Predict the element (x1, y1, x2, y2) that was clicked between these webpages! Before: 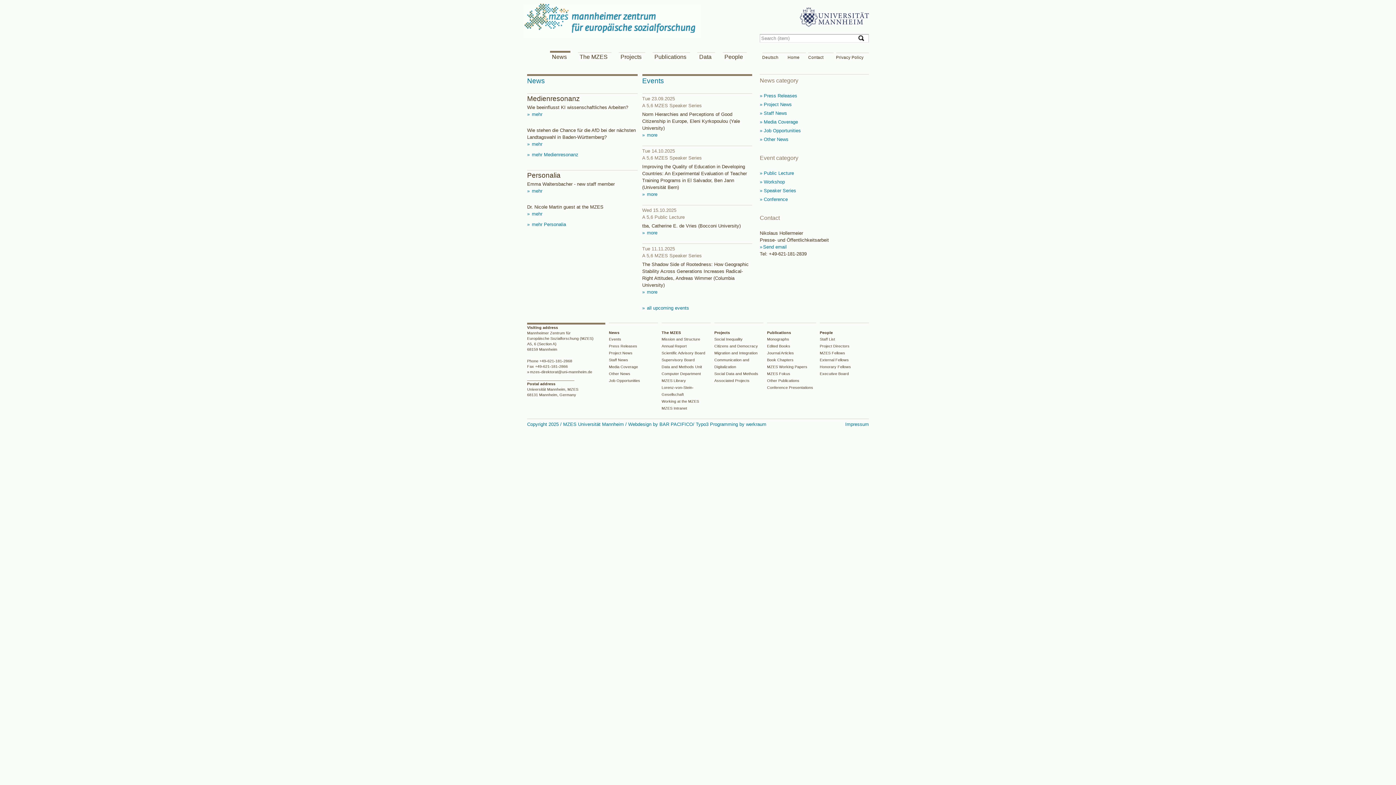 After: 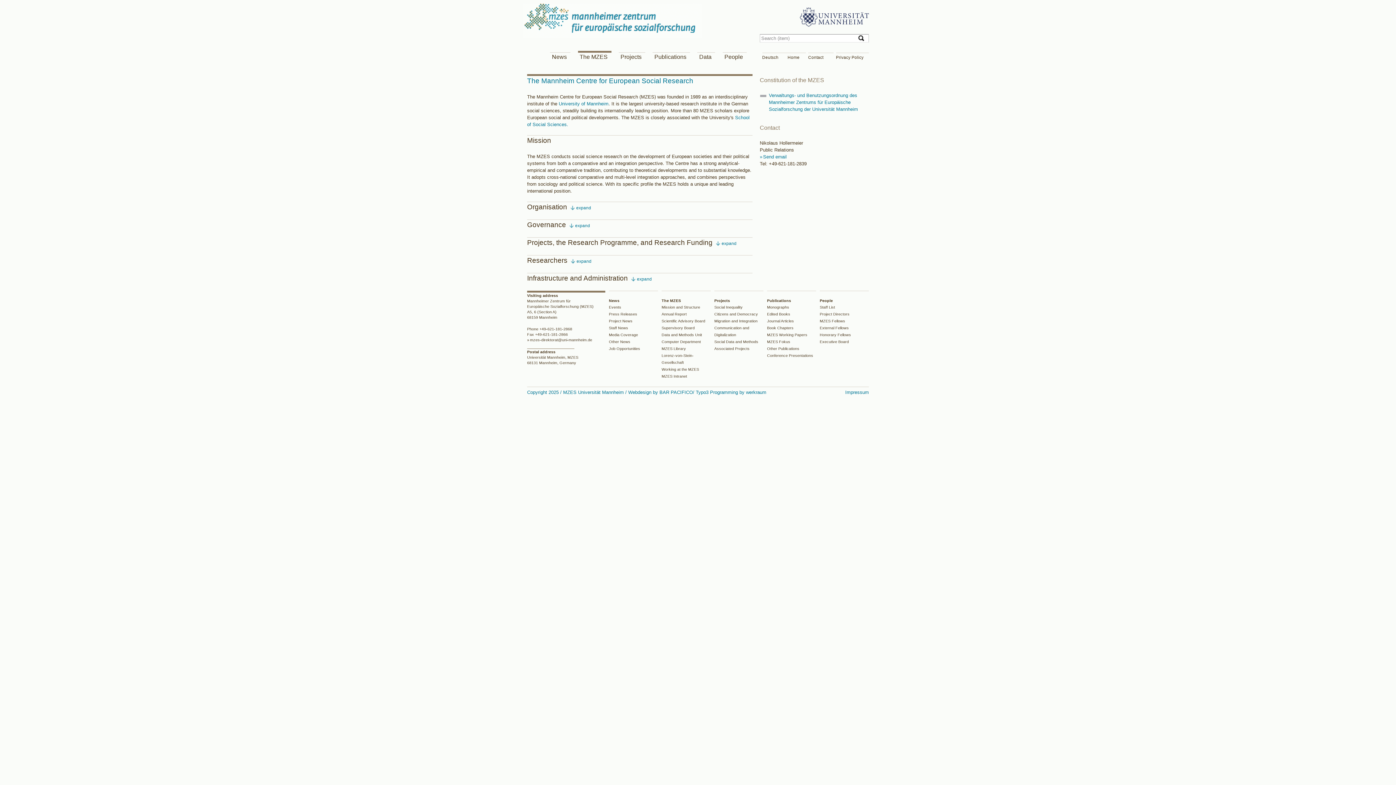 Action: label: Mission and Structure bbox: (661, 337, 700, 341)